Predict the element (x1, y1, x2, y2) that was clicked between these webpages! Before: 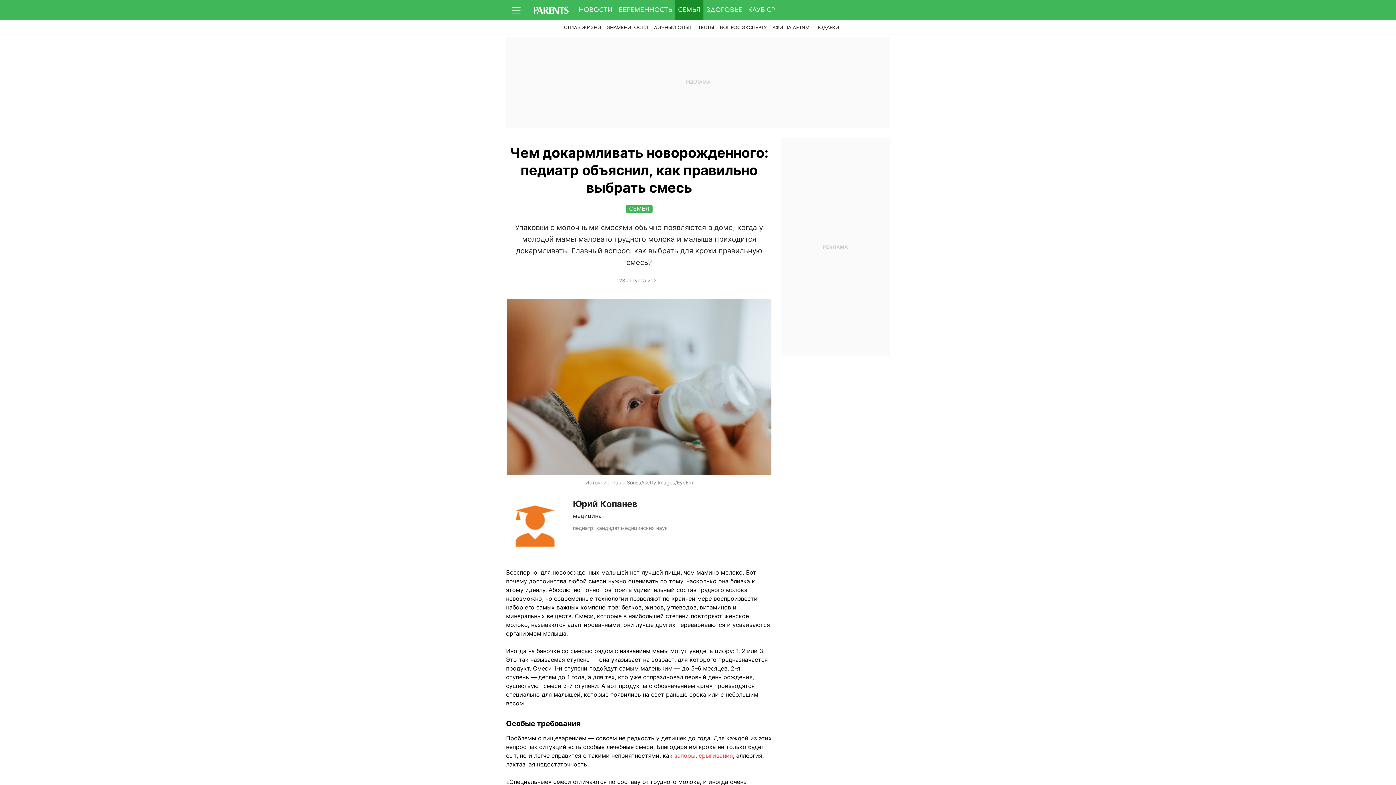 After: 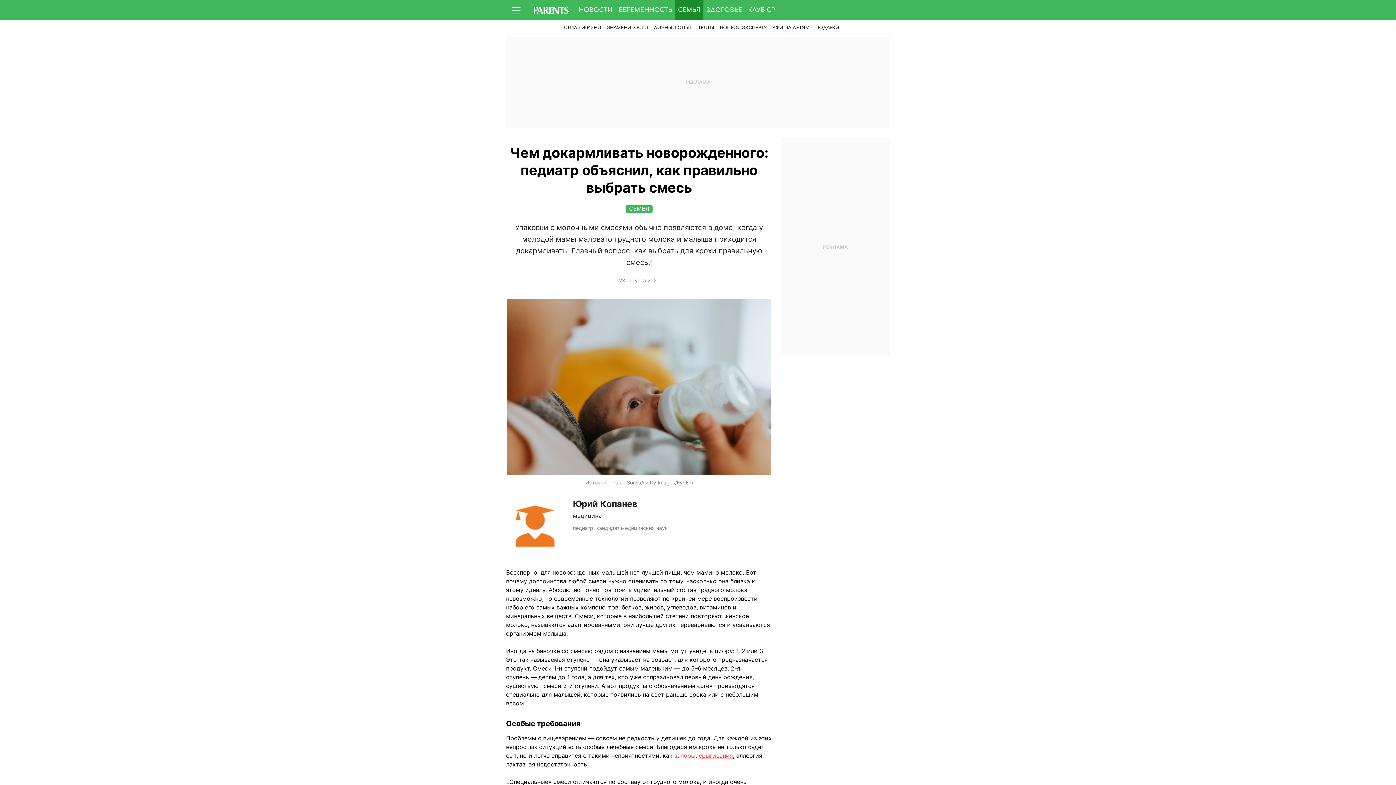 Action: label: срыгивания bbox: (698, 752, 733, 759)